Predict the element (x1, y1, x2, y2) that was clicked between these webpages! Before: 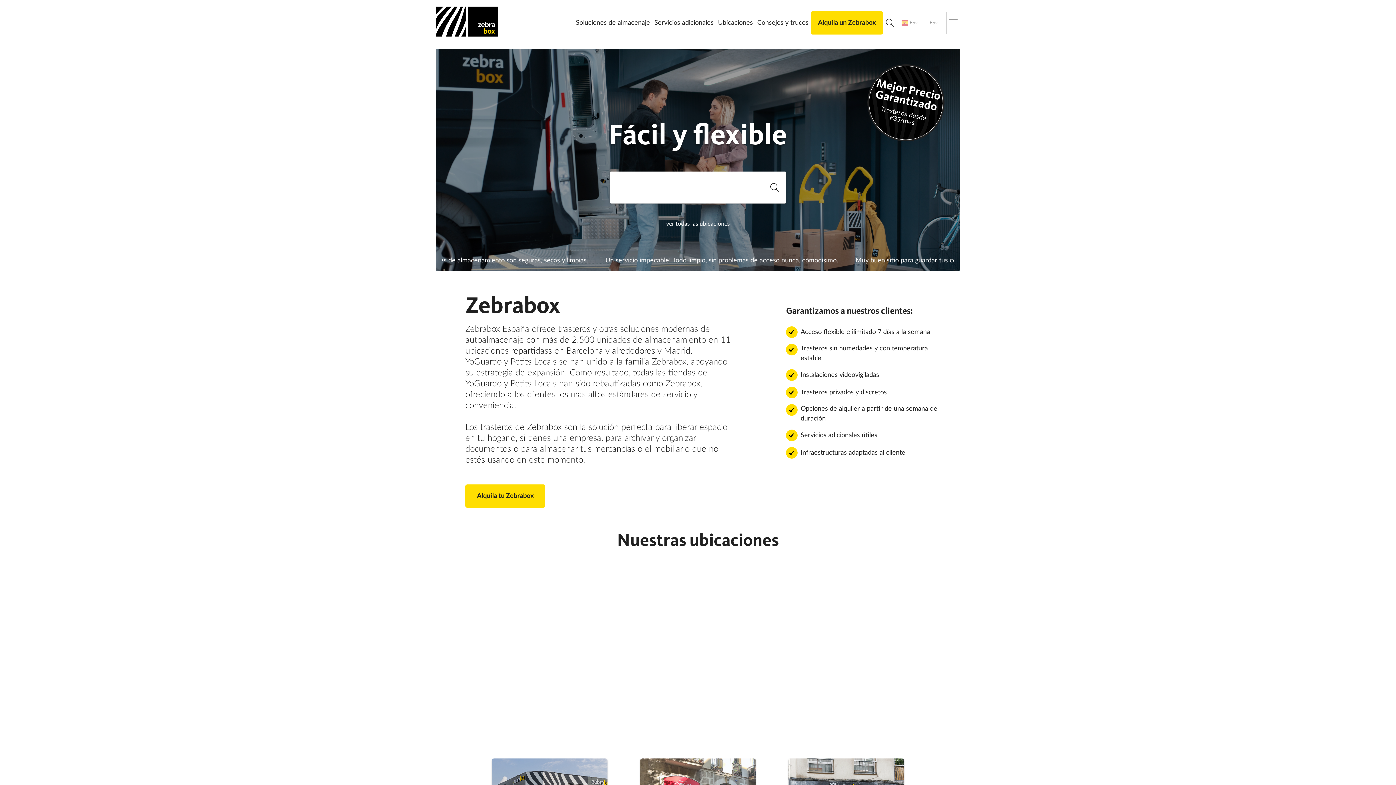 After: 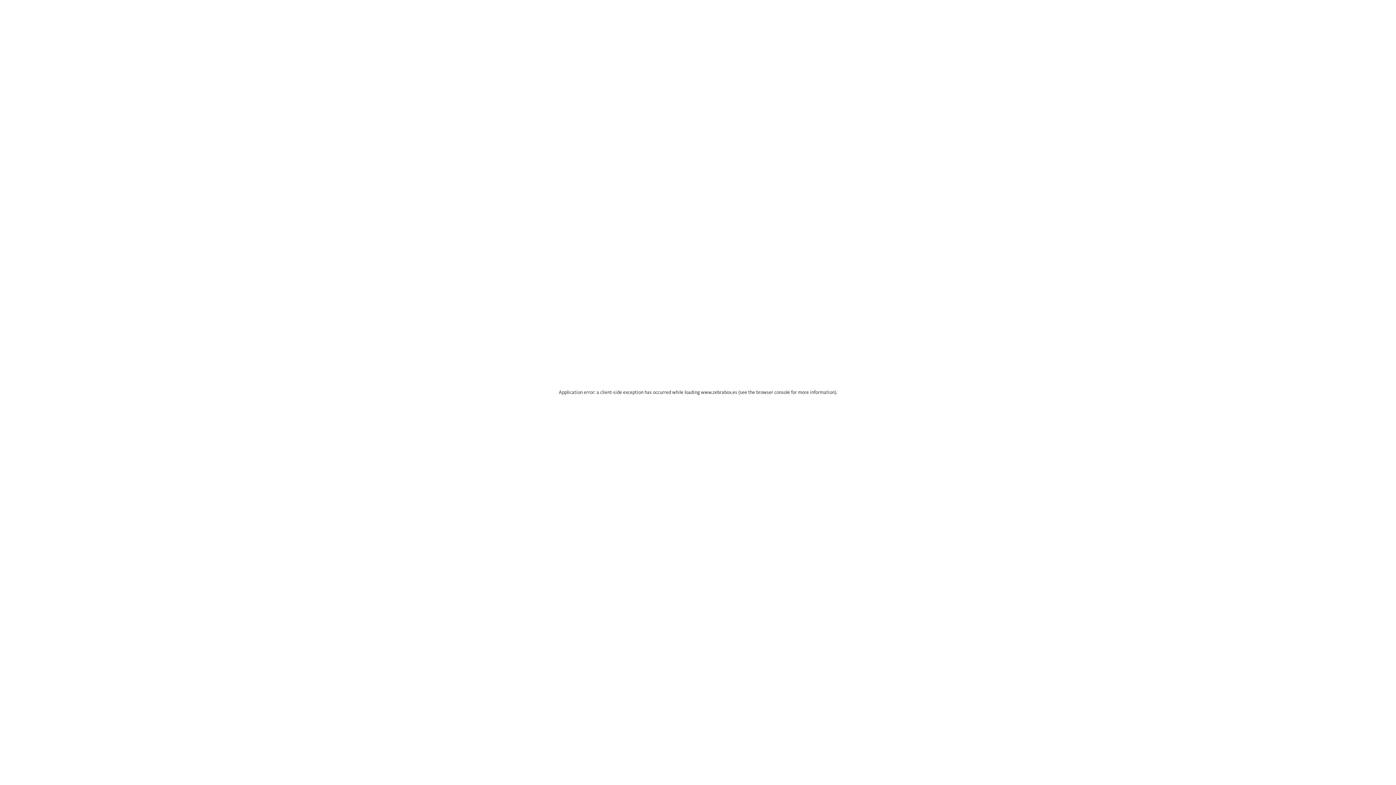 Action: bbox: (810, 11, 883, 34) label: Alquila un Zebrabox